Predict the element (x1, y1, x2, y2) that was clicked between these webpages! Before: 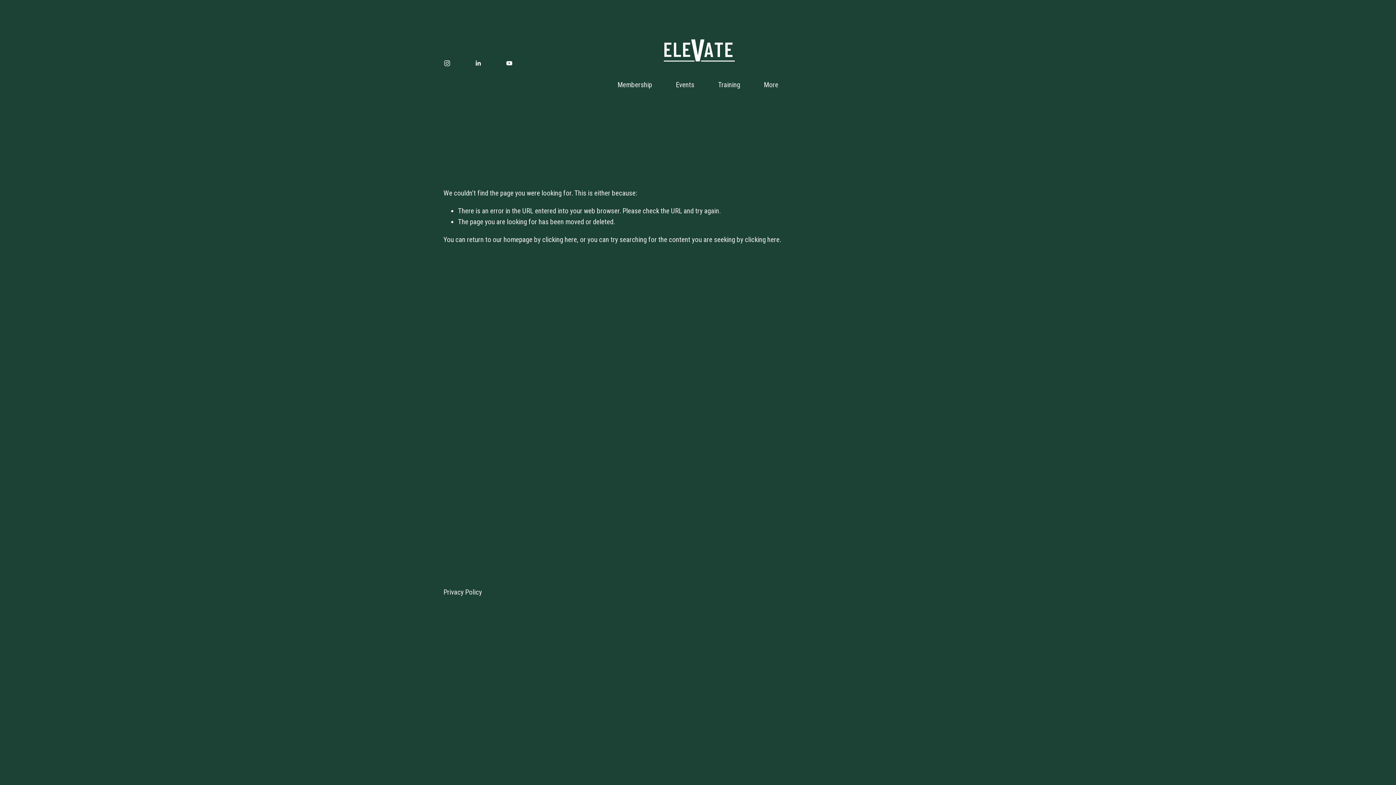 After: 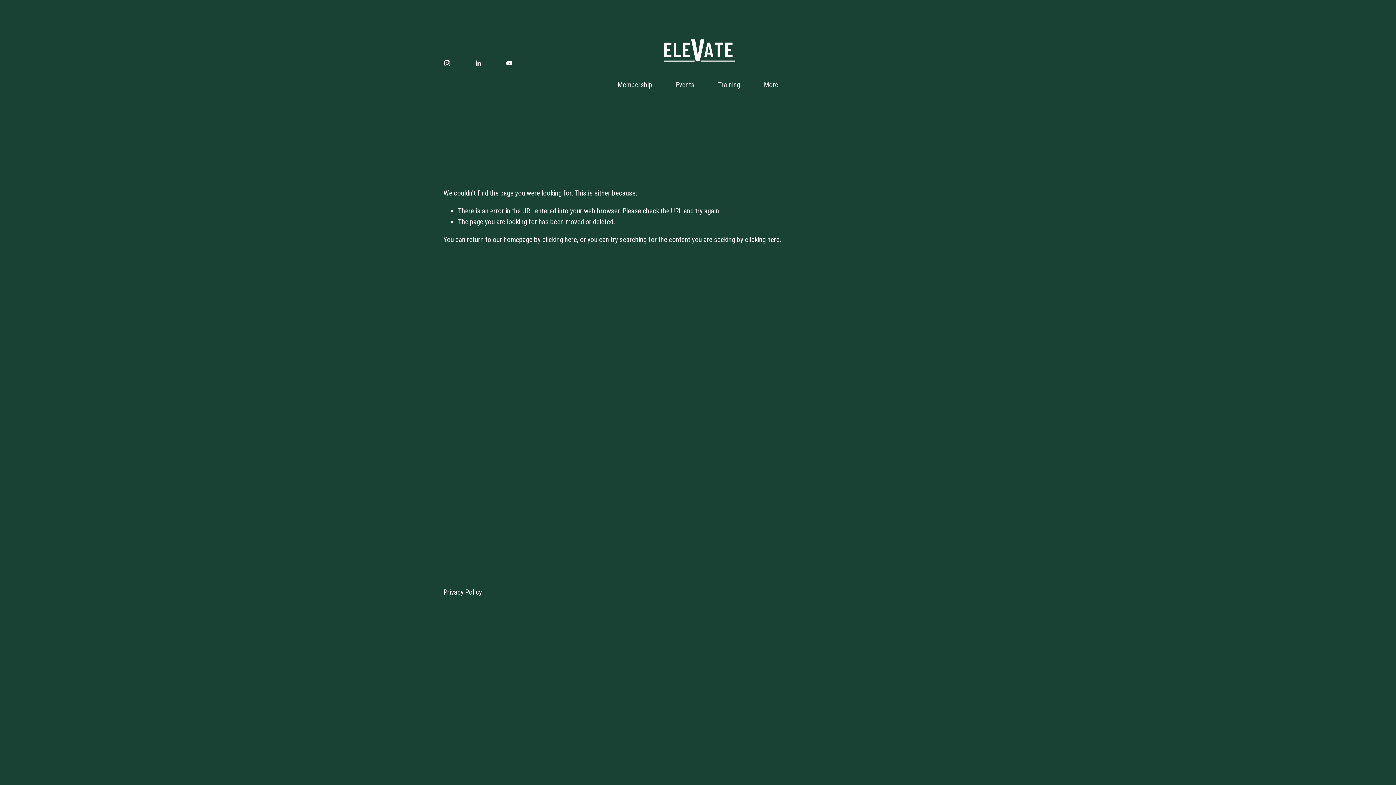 Action: bbox: (912, 617, 922, 627) label: YouTube